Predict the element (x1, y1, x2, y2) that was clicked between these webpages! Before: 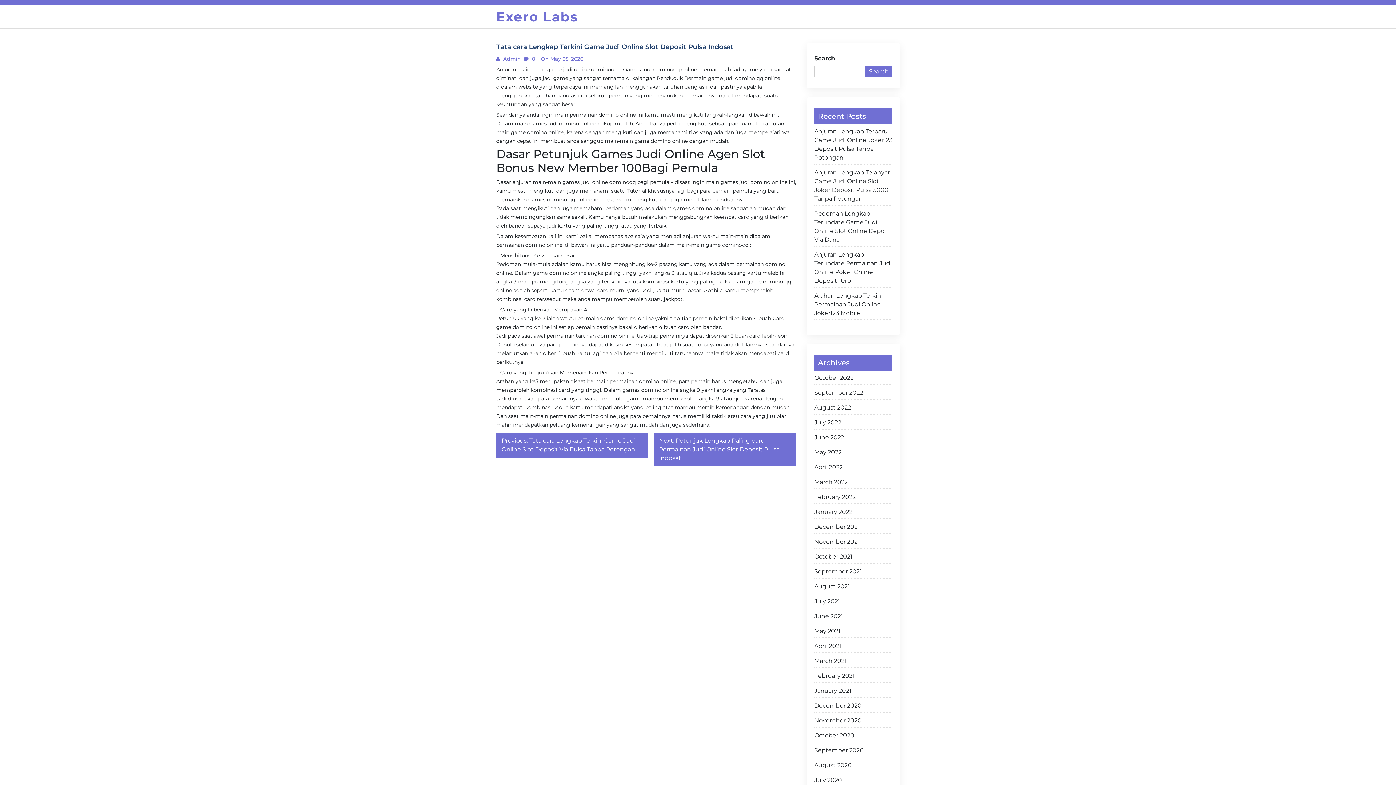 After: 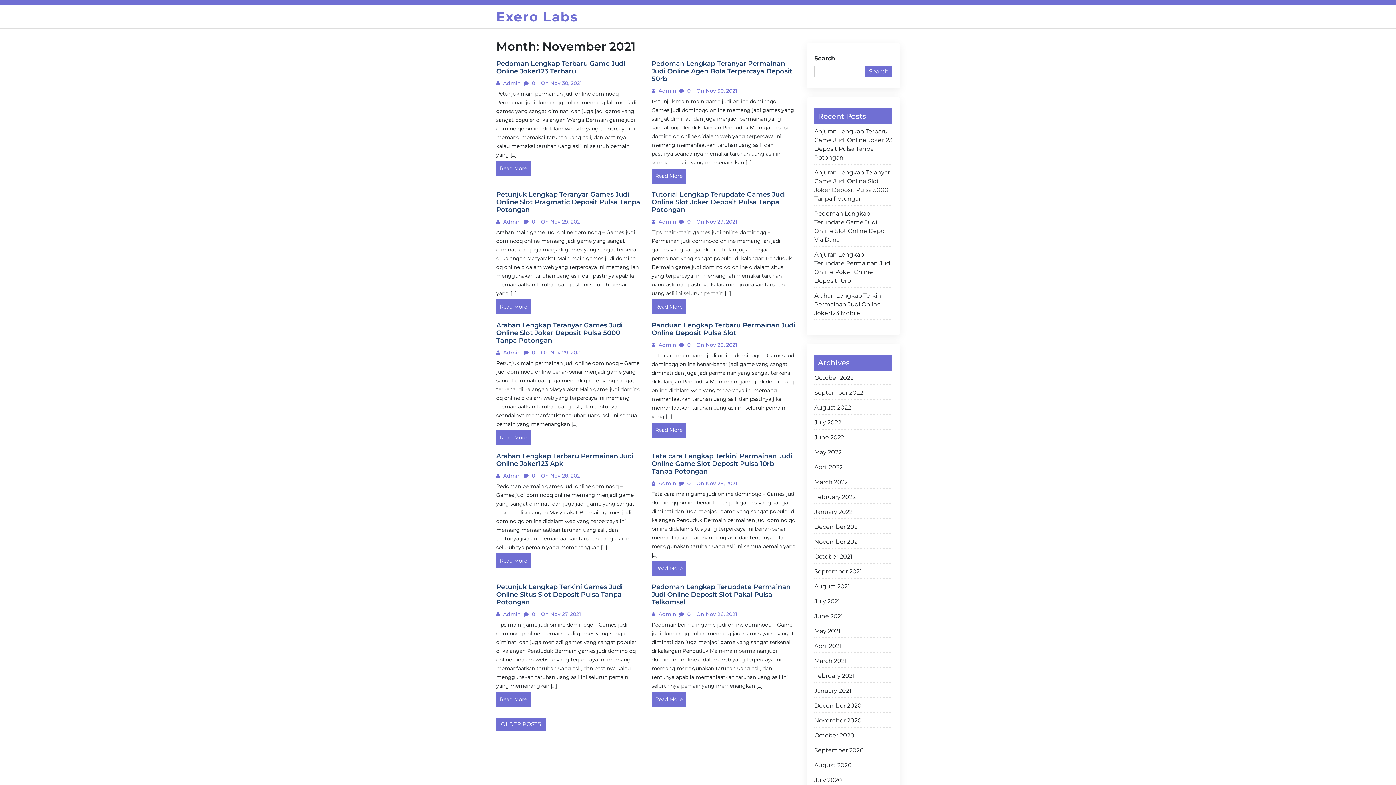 Action: label: November 2021 bbox: (814, 537, 892, 549)